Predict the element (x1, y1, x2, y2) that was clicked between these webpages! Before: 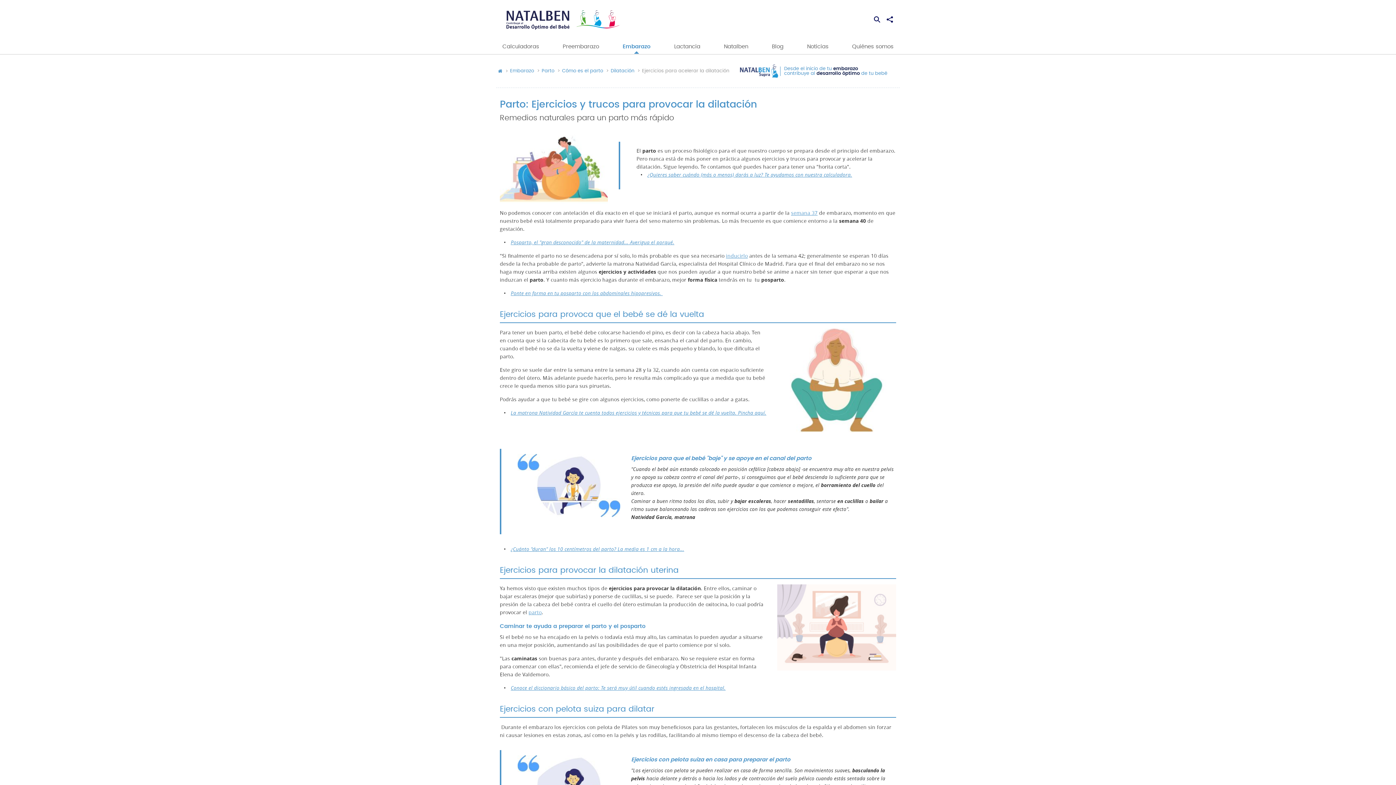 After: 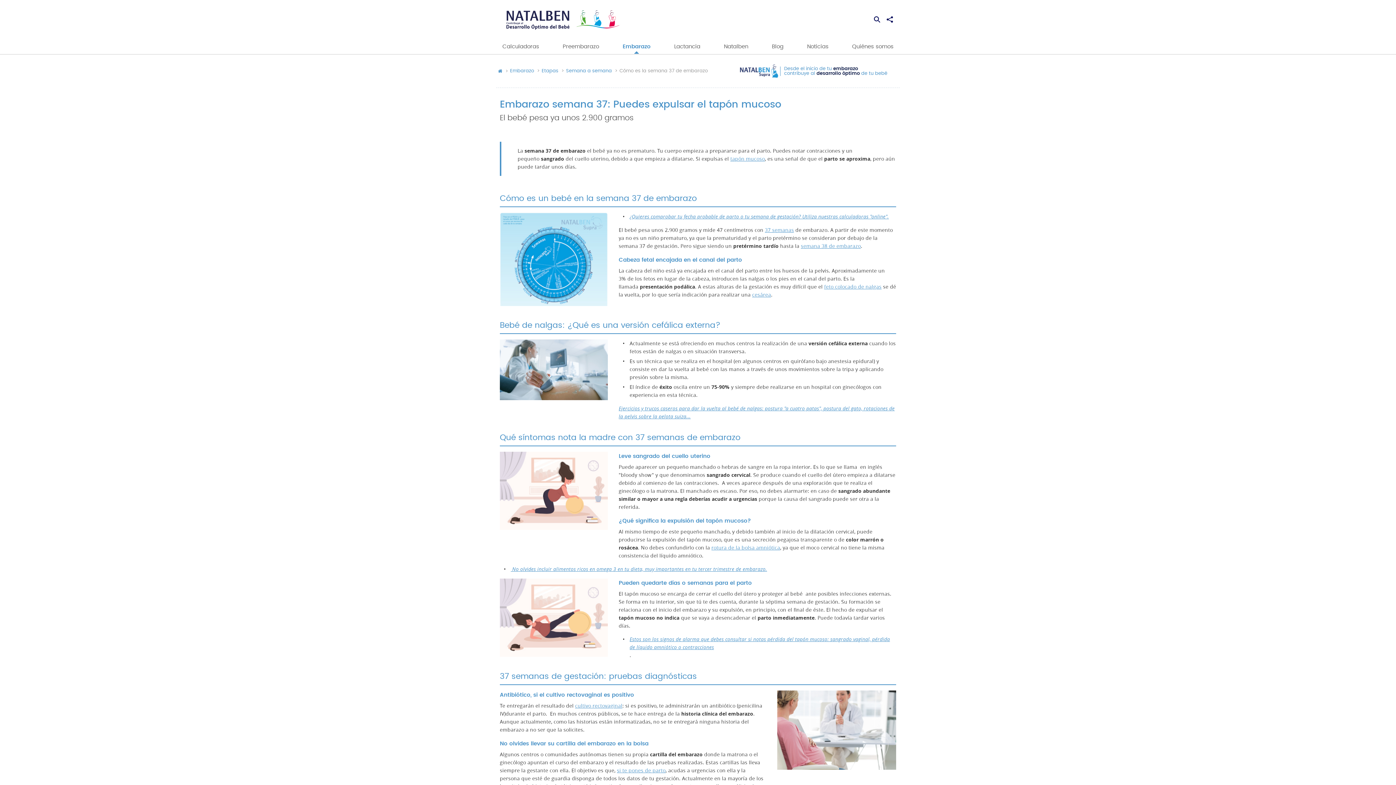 Action: bbox: (791, 209, 817, 217) label: semana 37